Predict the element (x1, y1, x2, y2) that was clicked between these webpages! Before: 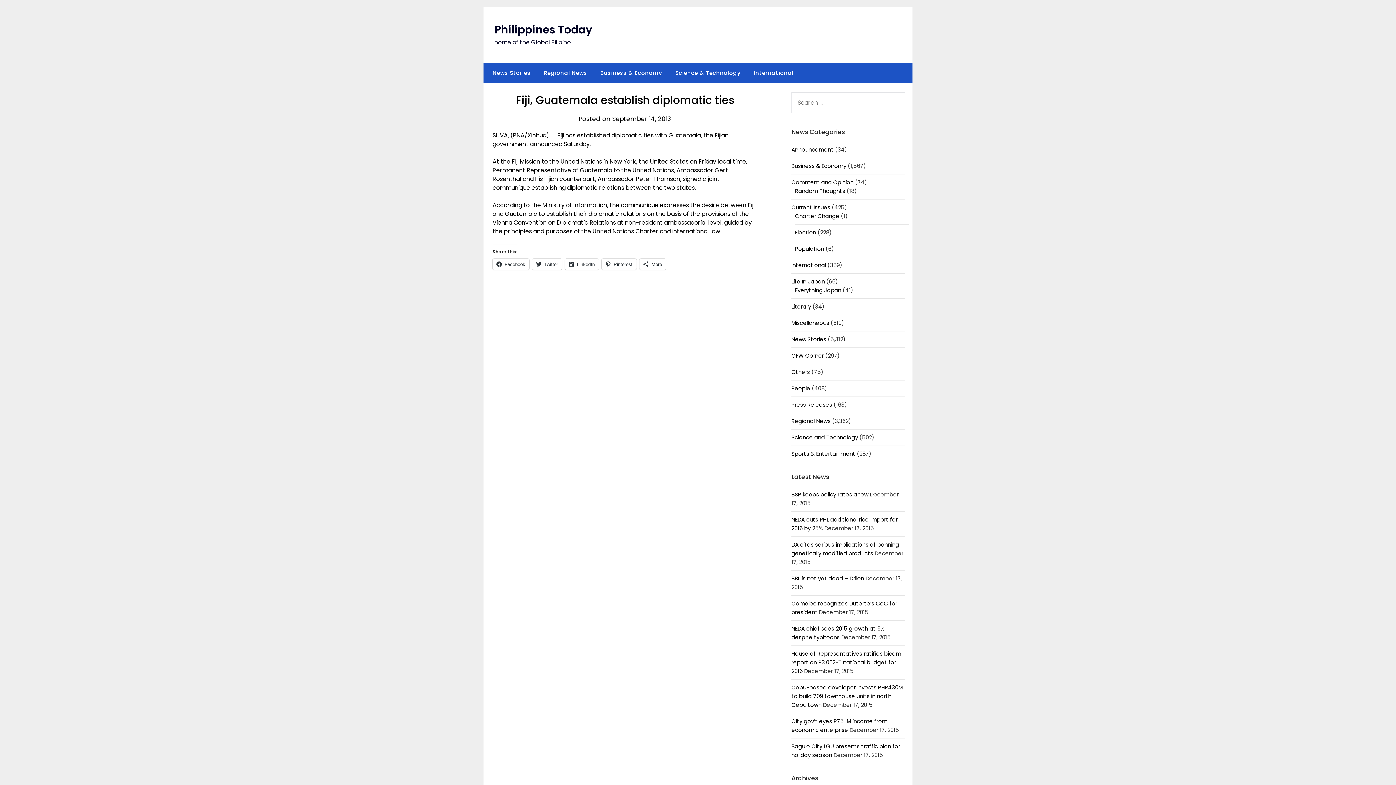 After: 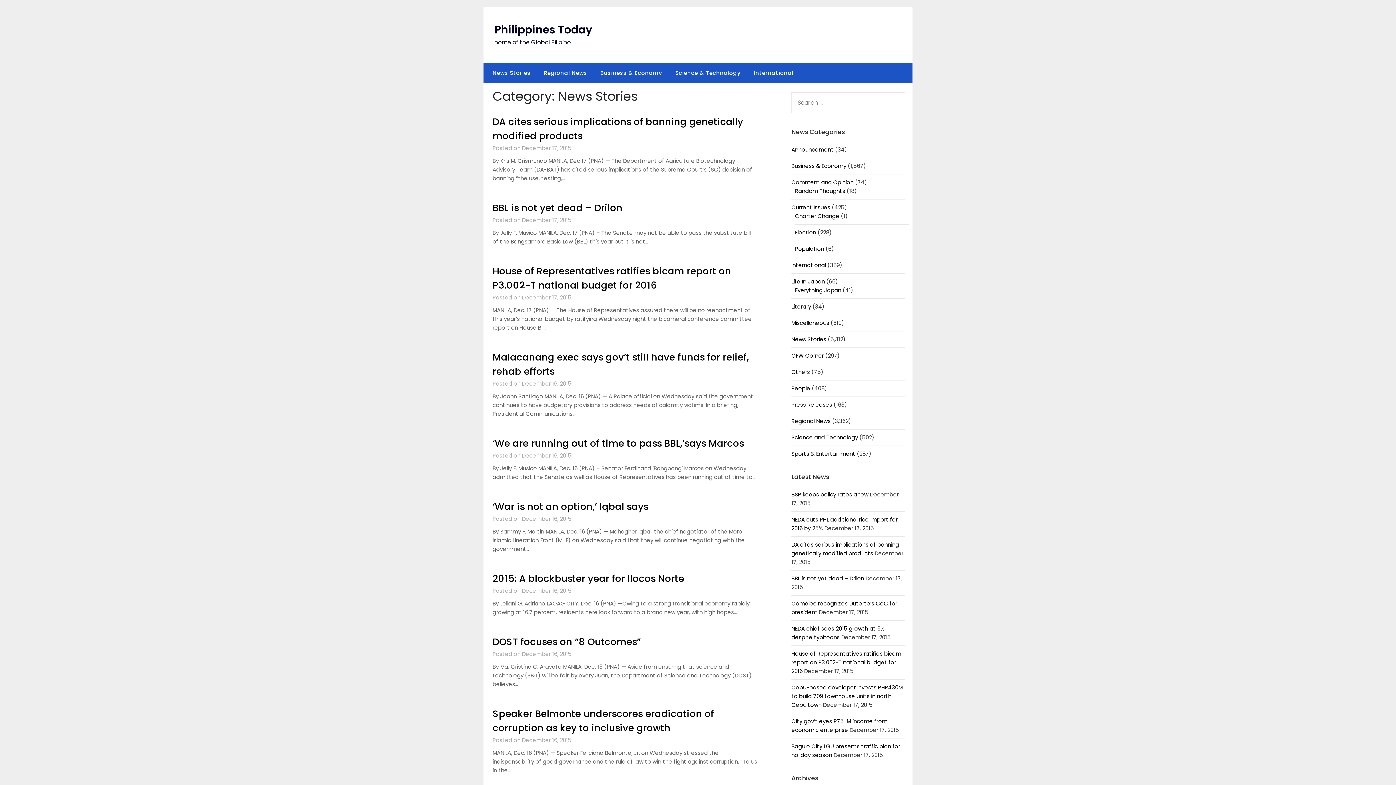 Action: bbox: (483, 63, 536, 82) label: News Stories